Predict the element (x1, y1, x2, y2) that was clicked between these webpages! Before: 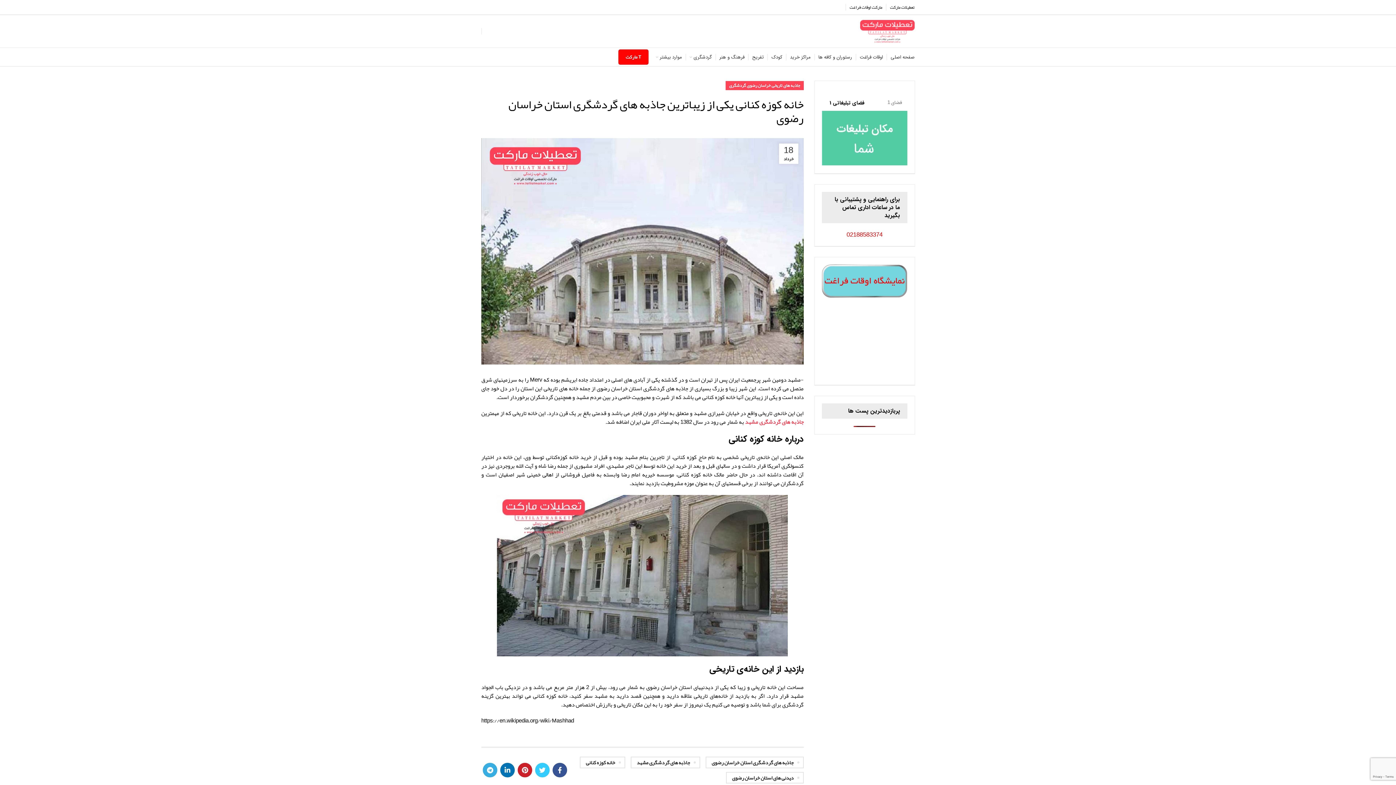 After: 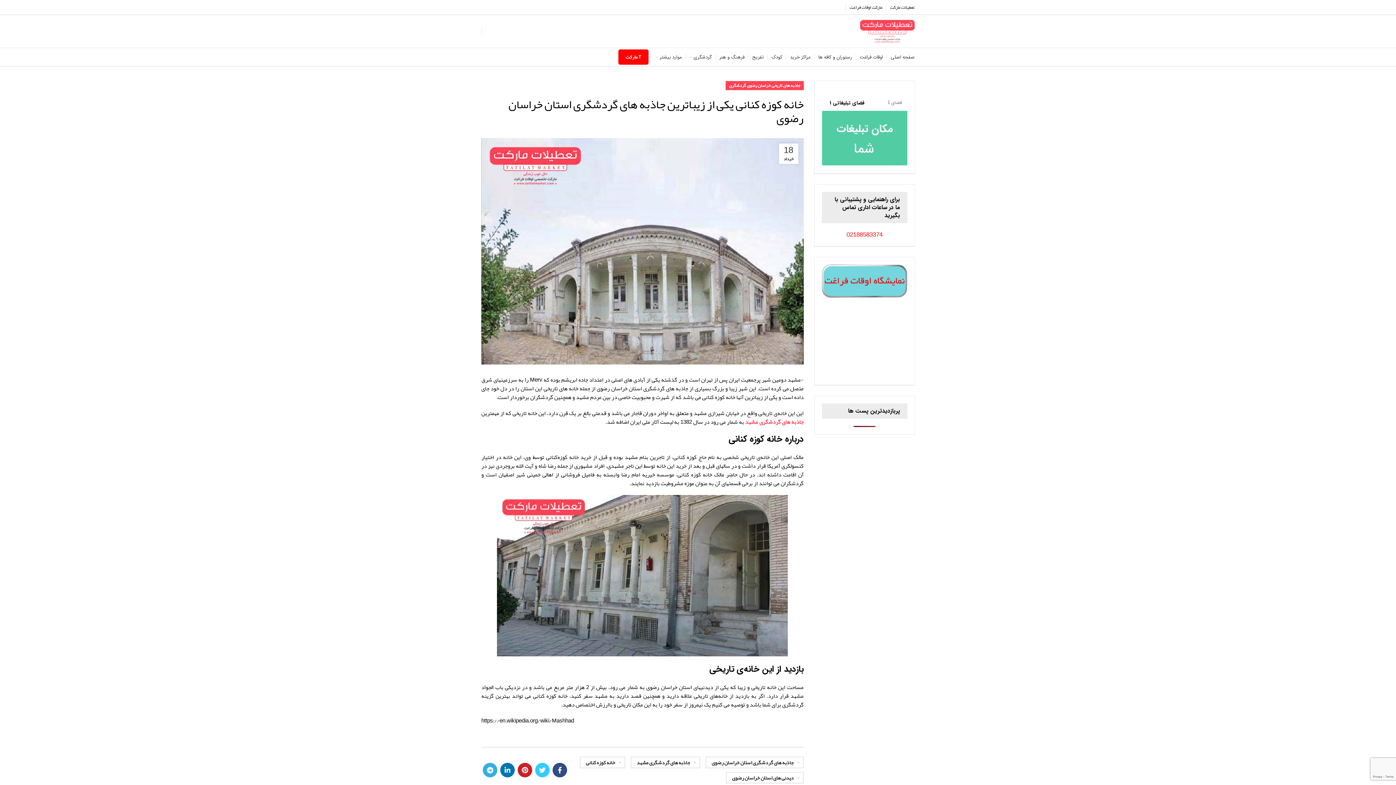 Action: label: Facebook link bbox: (552, 763, 567, 777)